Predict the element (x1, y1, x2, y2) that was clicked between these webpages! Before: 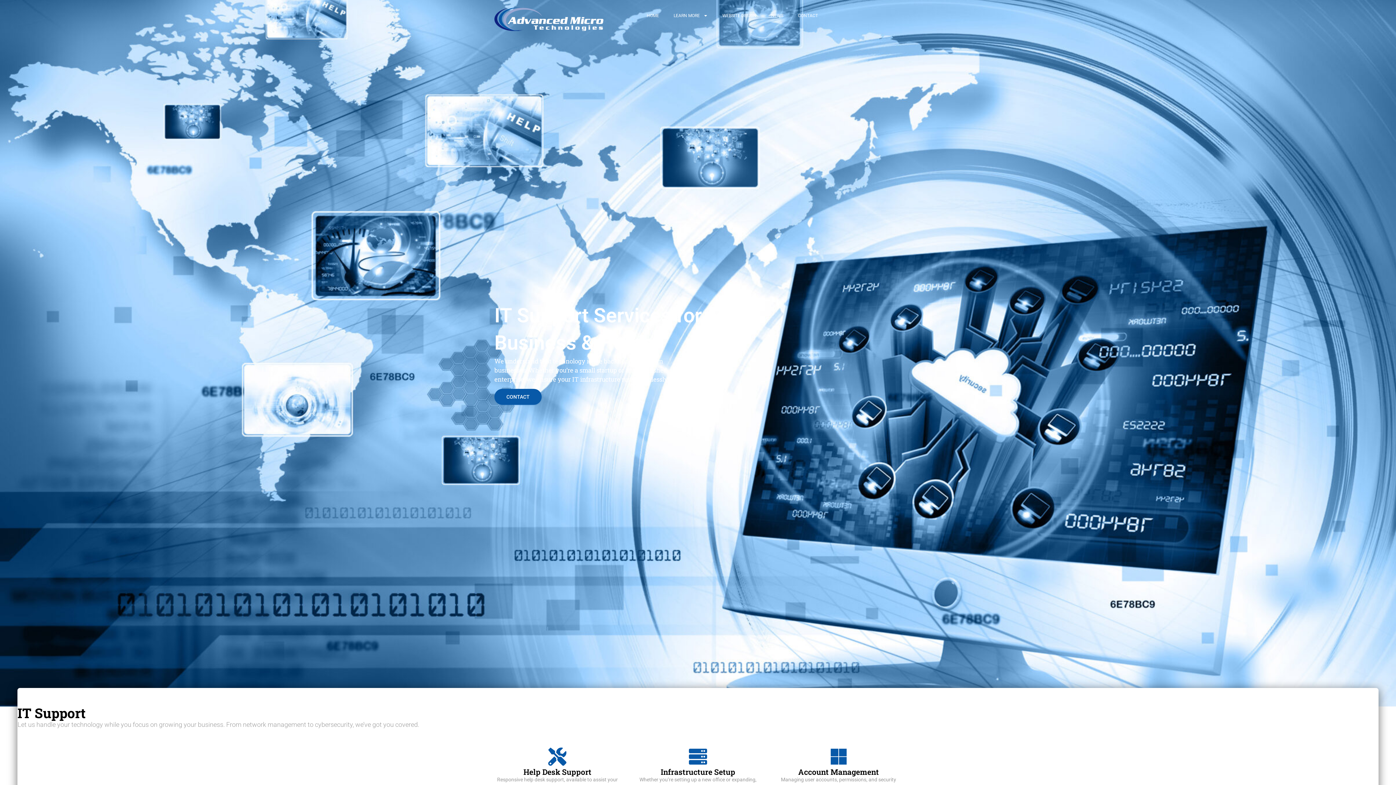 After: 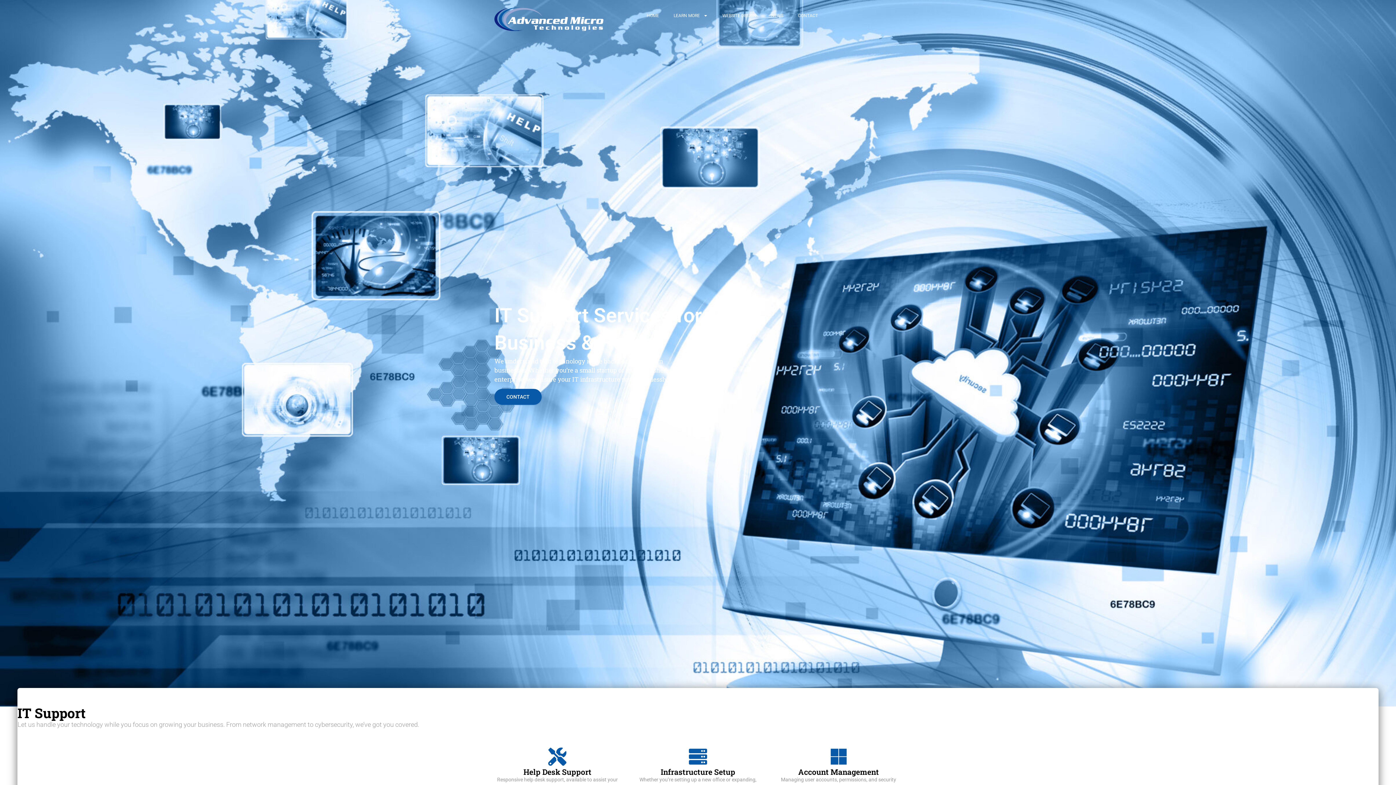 Action: bbox: (494, 7, 603, 31)